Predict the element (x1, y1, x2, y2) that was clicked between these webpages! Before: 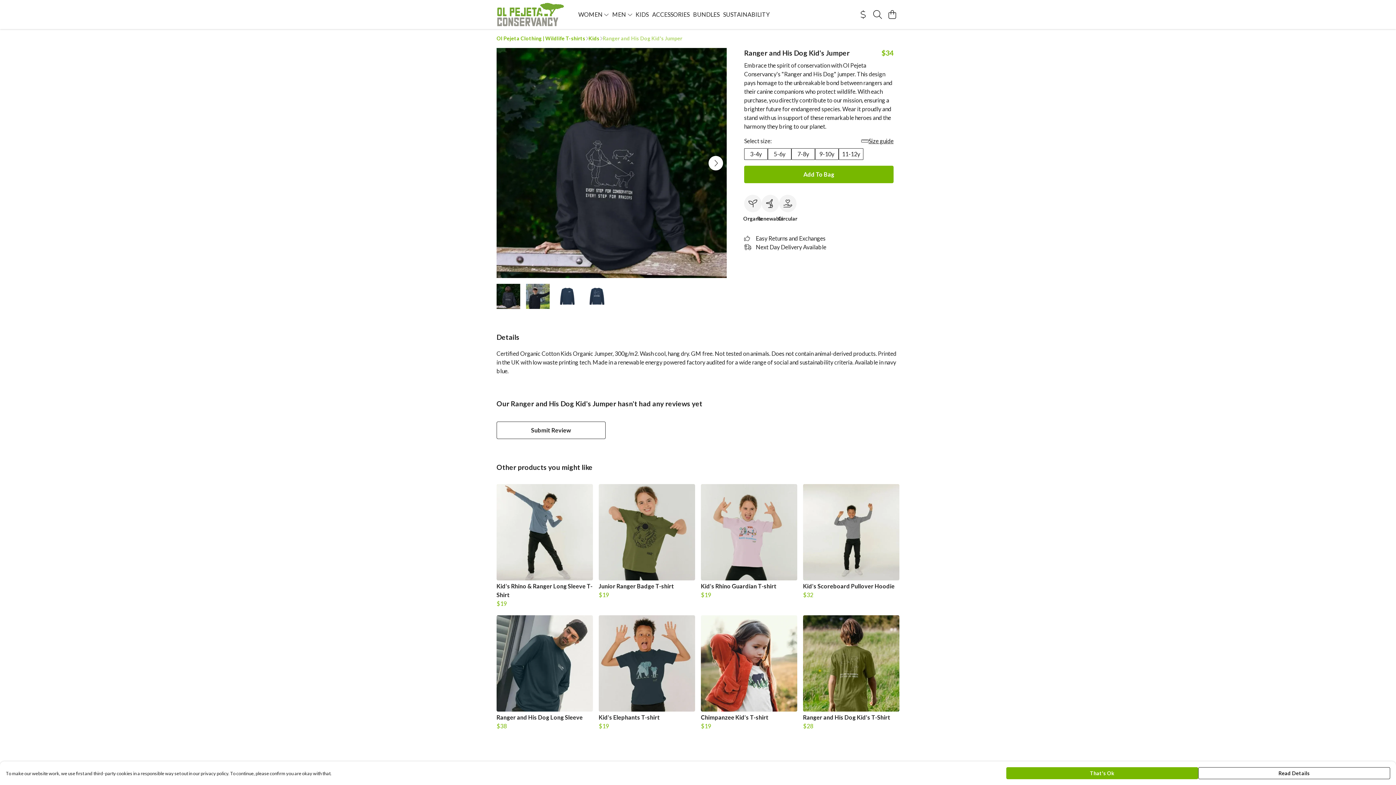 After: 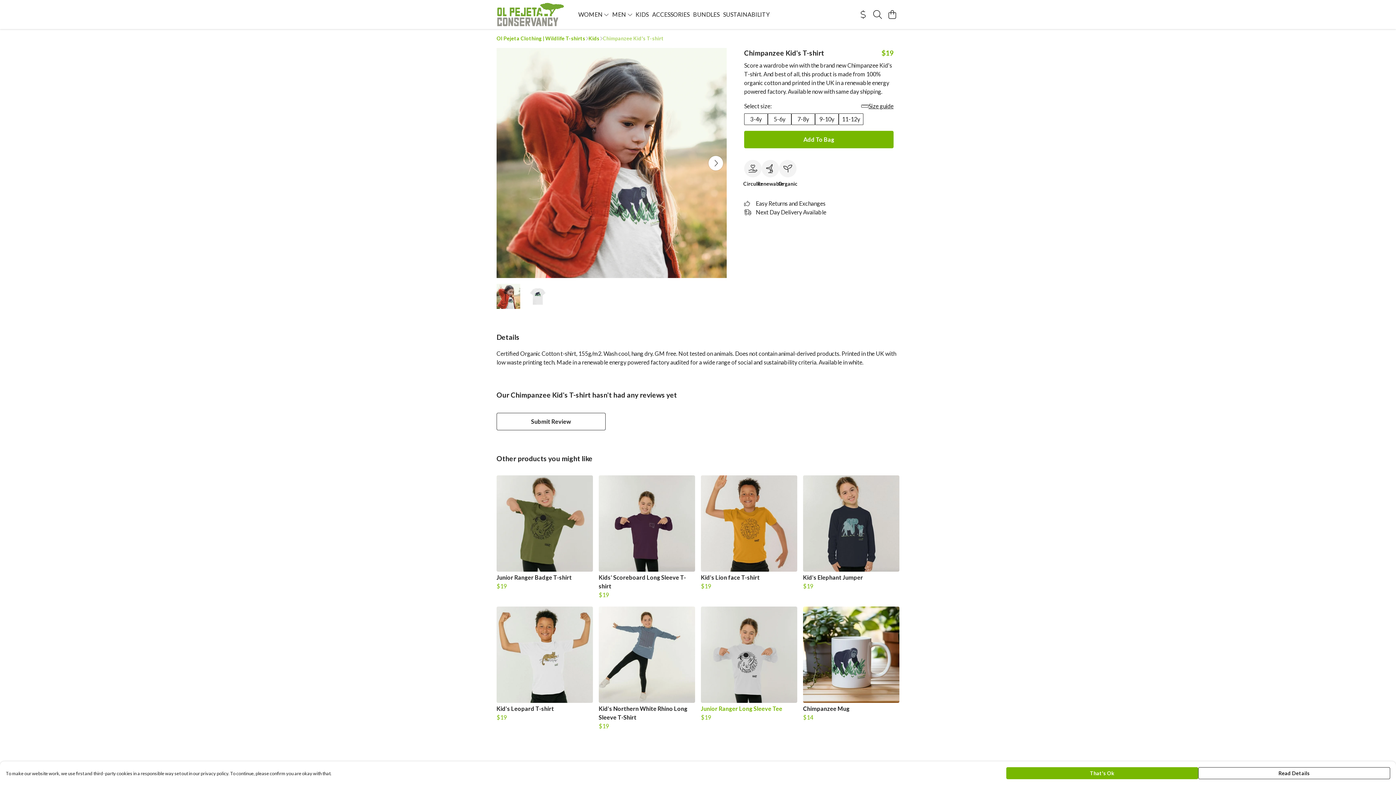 Action: bbox: (701, 615, 797, 732) label: Chimpanzee Kid's T-shirt
$19